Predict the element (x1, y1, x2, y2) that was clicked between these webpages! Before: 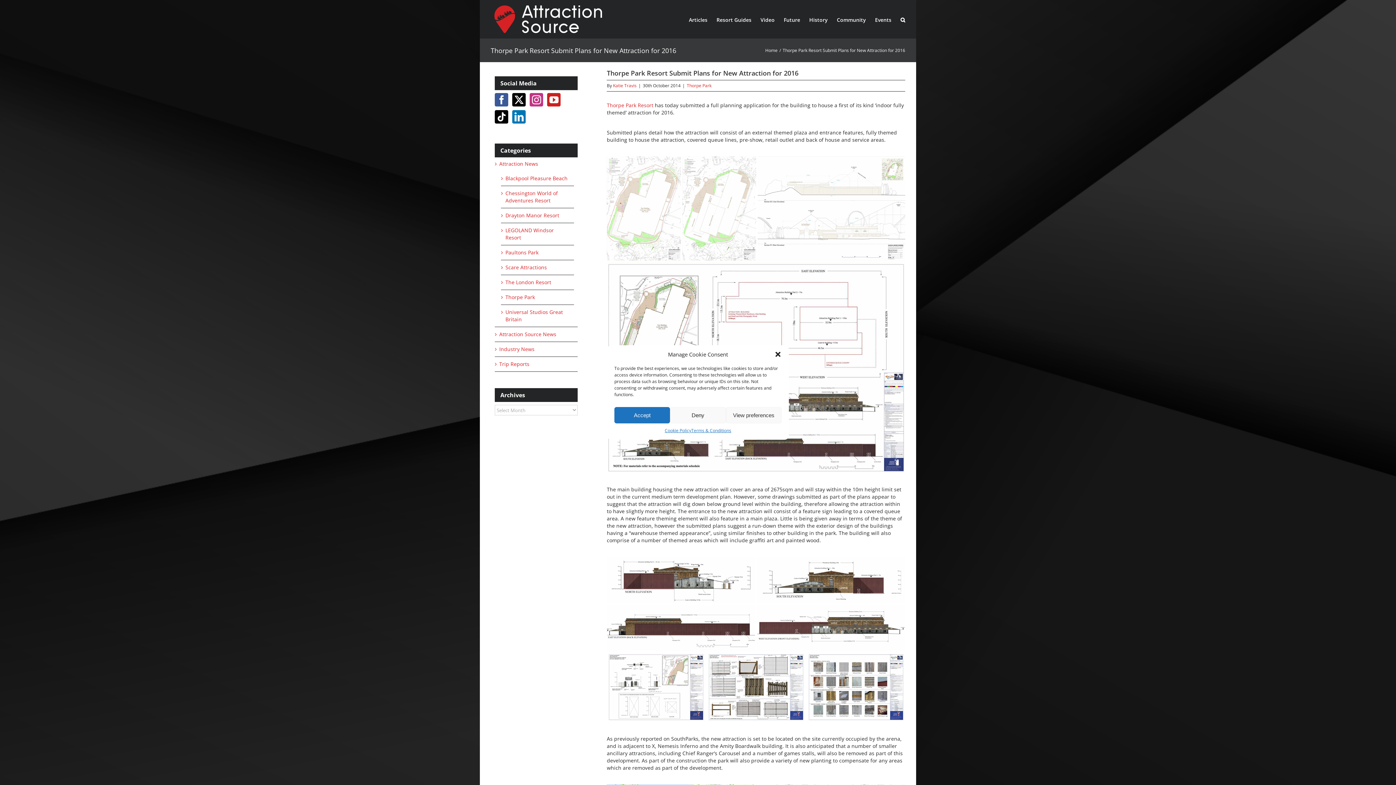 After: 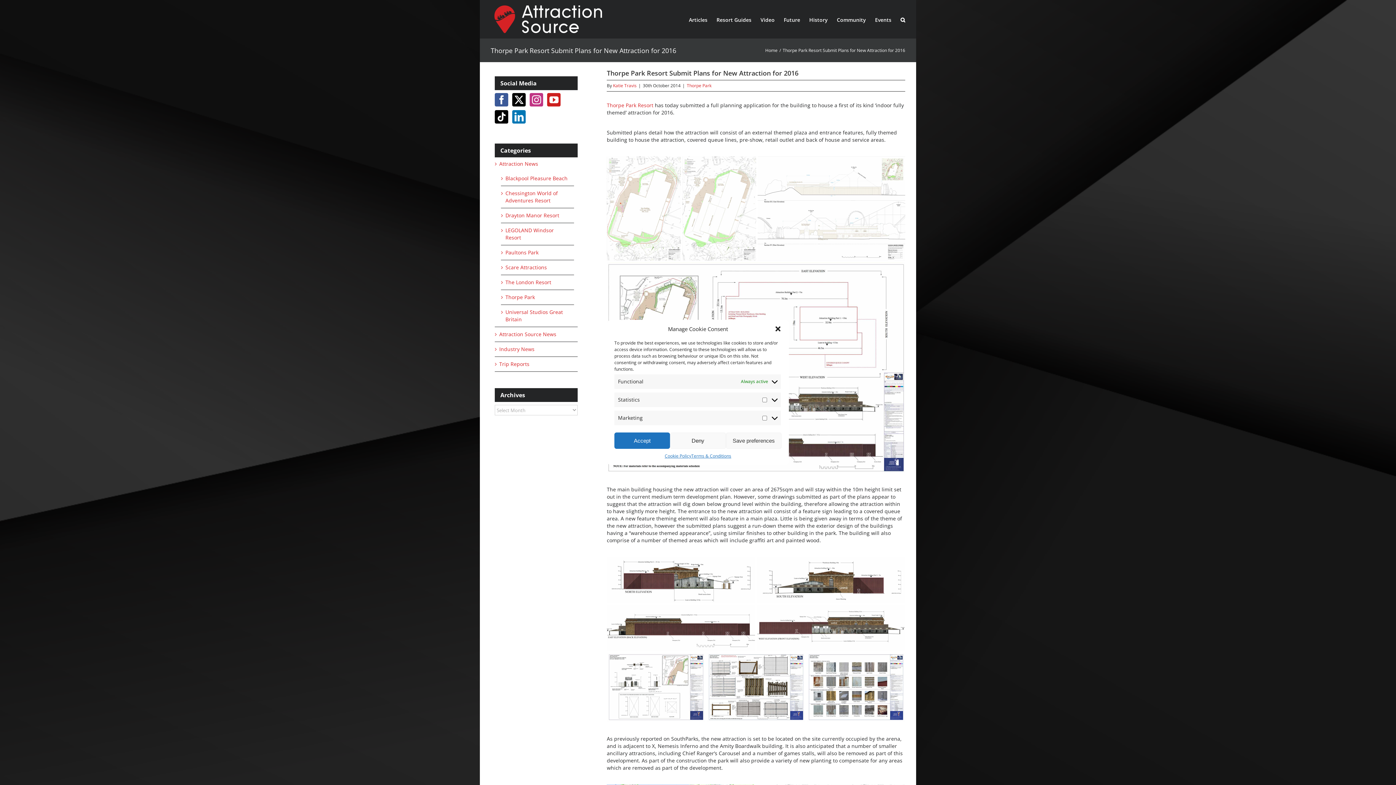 Action: label: View preferences bbox: (726, 407, 781, 423)